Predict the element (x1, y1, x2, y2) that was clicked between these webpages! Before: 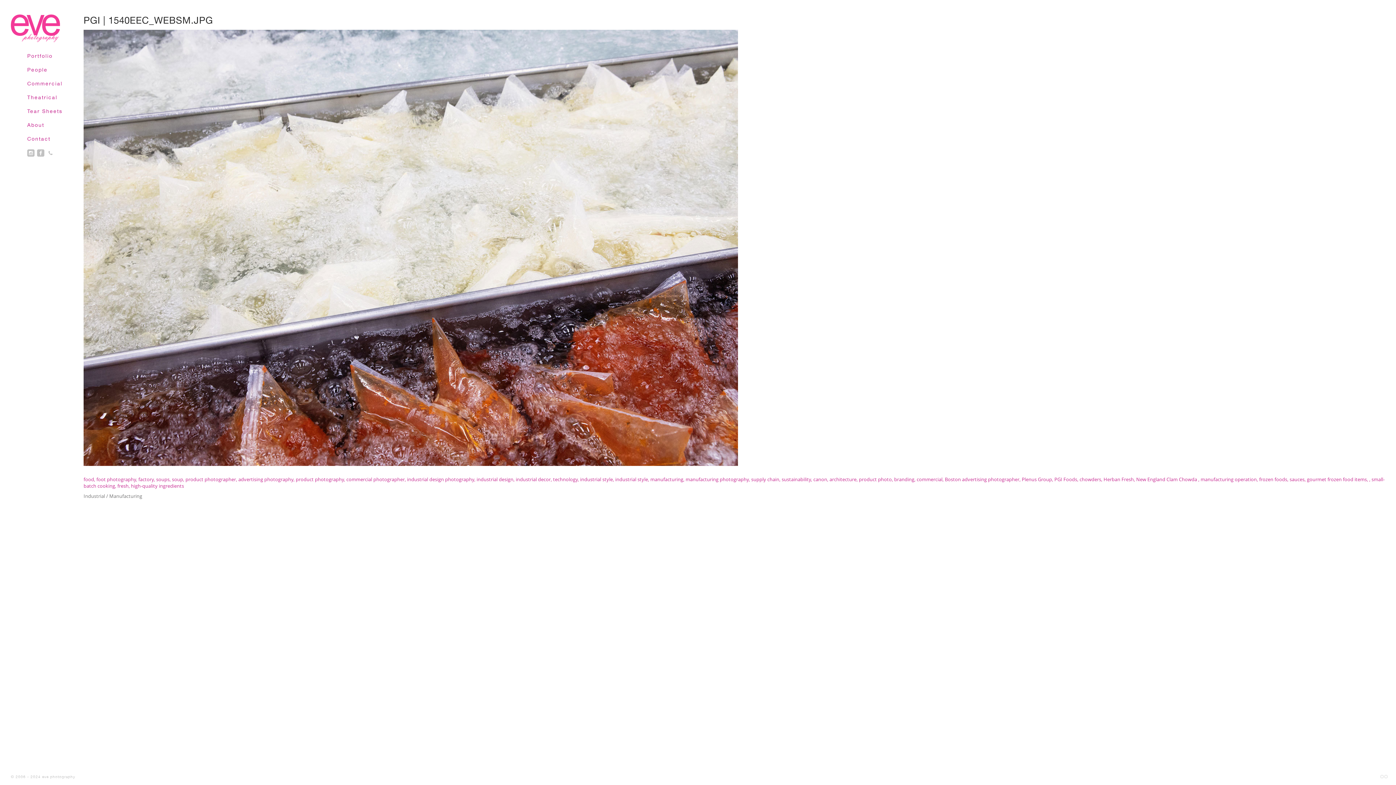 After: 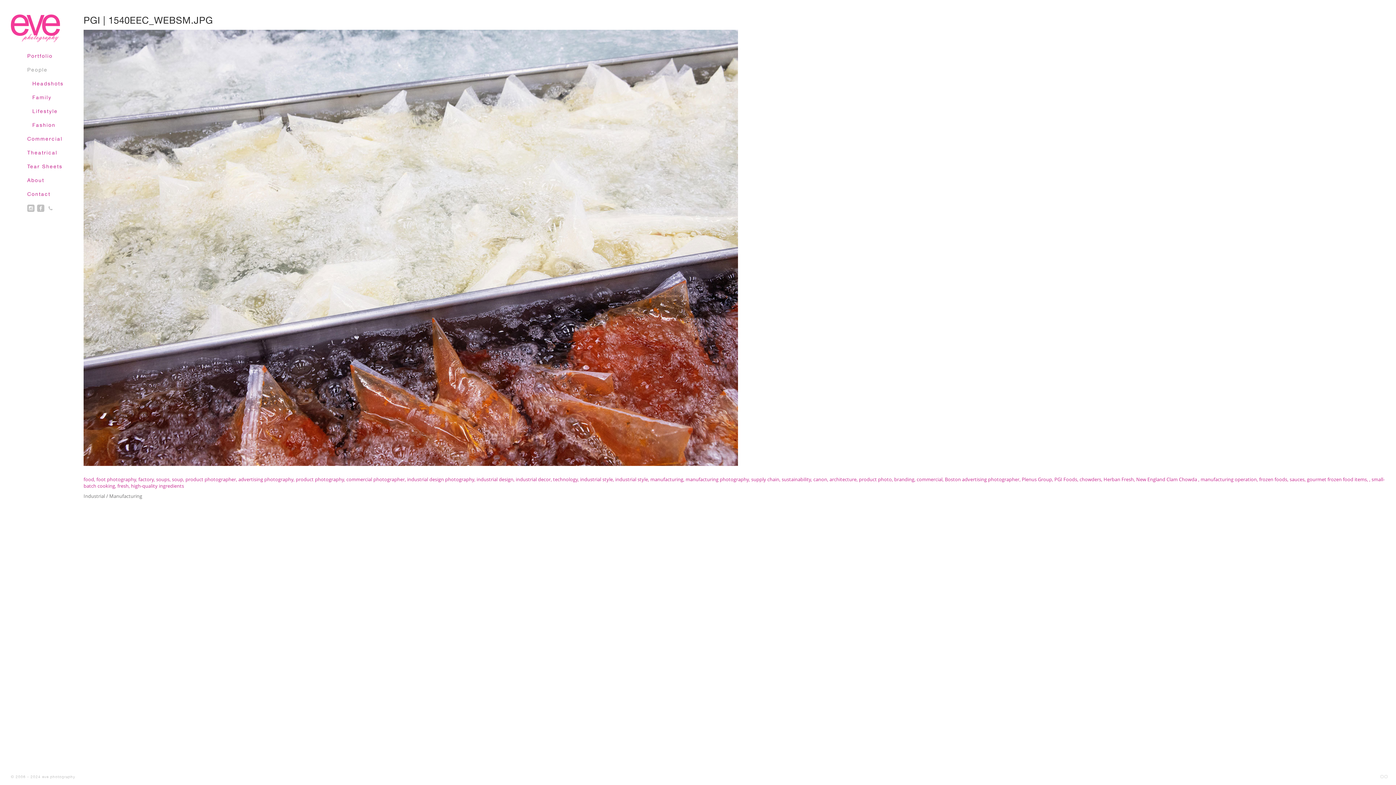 Action: label: People bbox: (27, 66, 47, 72)